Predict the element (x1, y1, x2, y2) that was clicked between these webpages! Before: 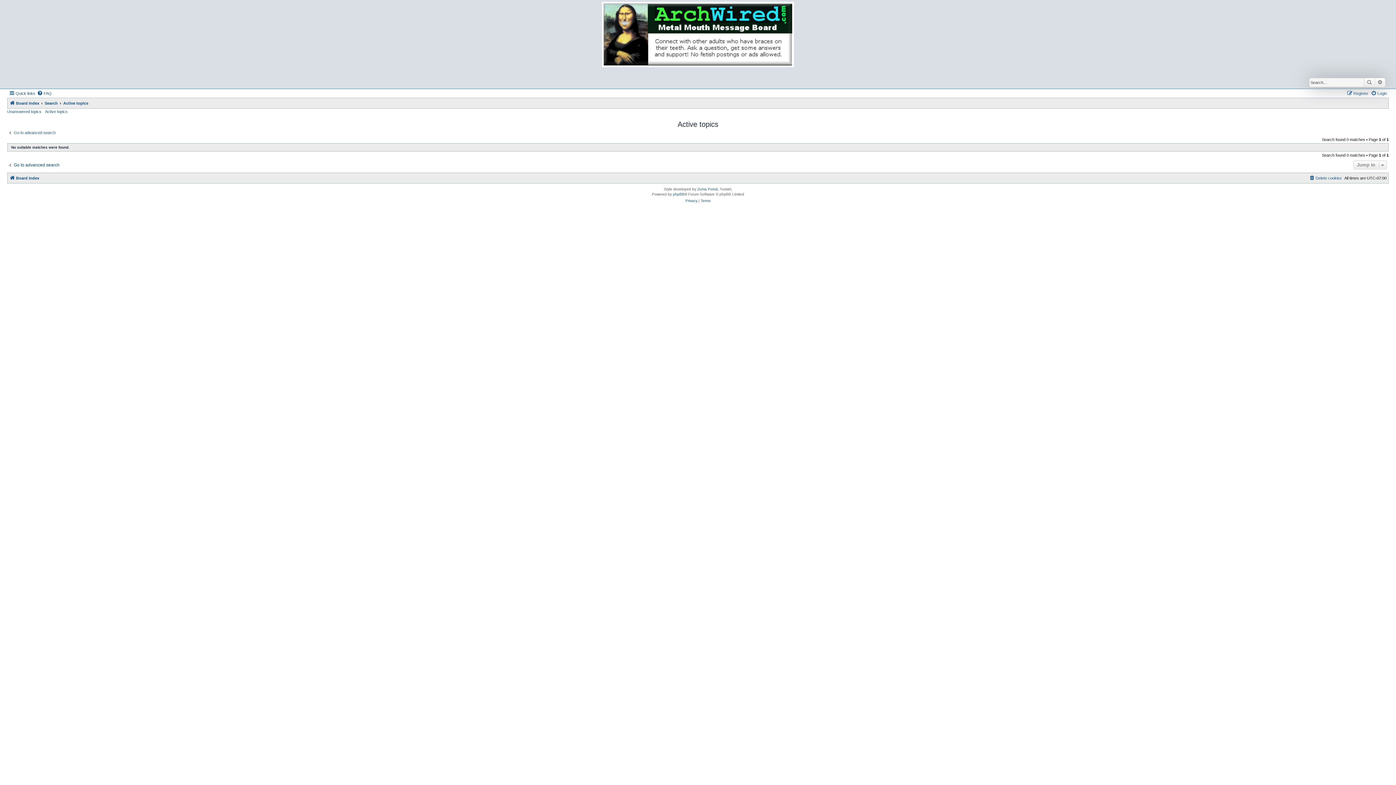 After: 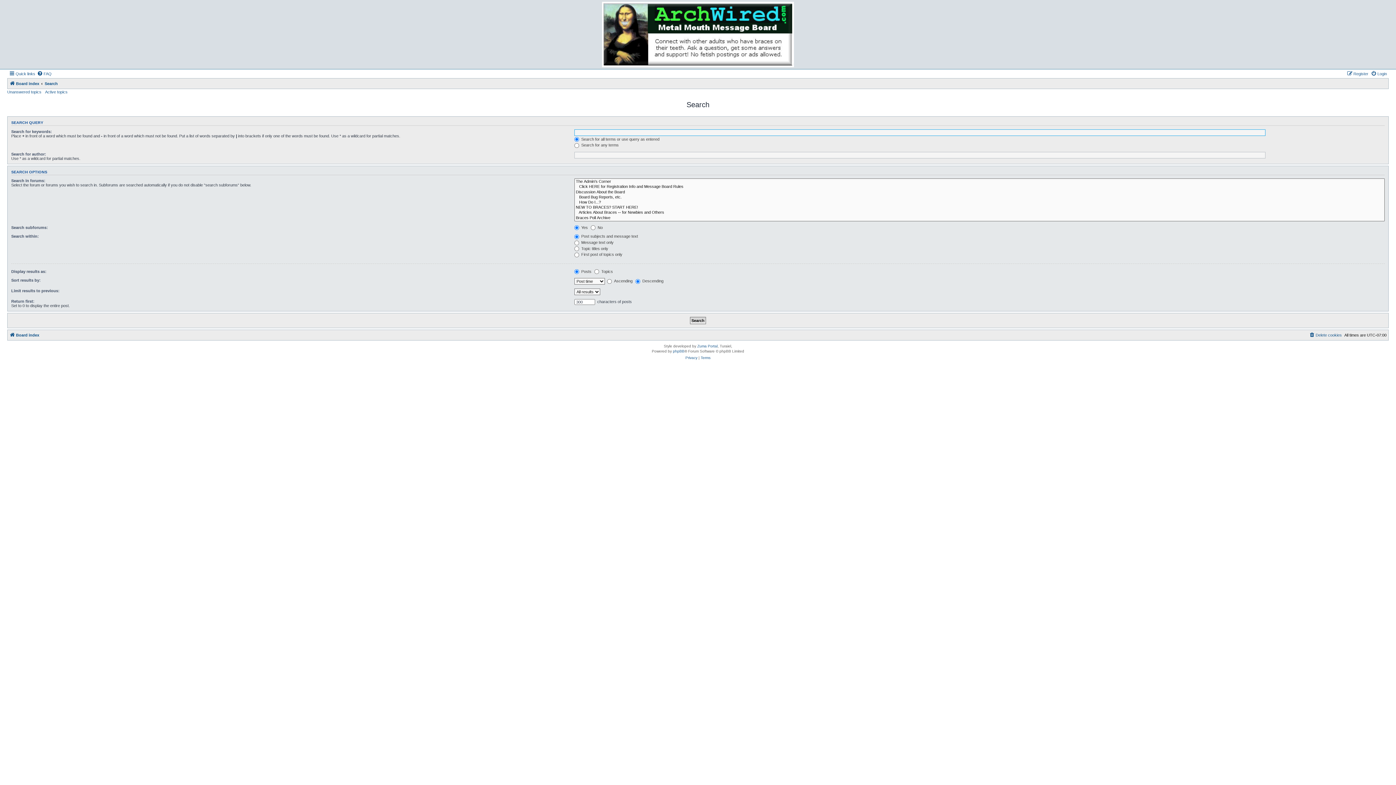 Action: label: Go to advanced search bbox: (7, 130, 55, 135)